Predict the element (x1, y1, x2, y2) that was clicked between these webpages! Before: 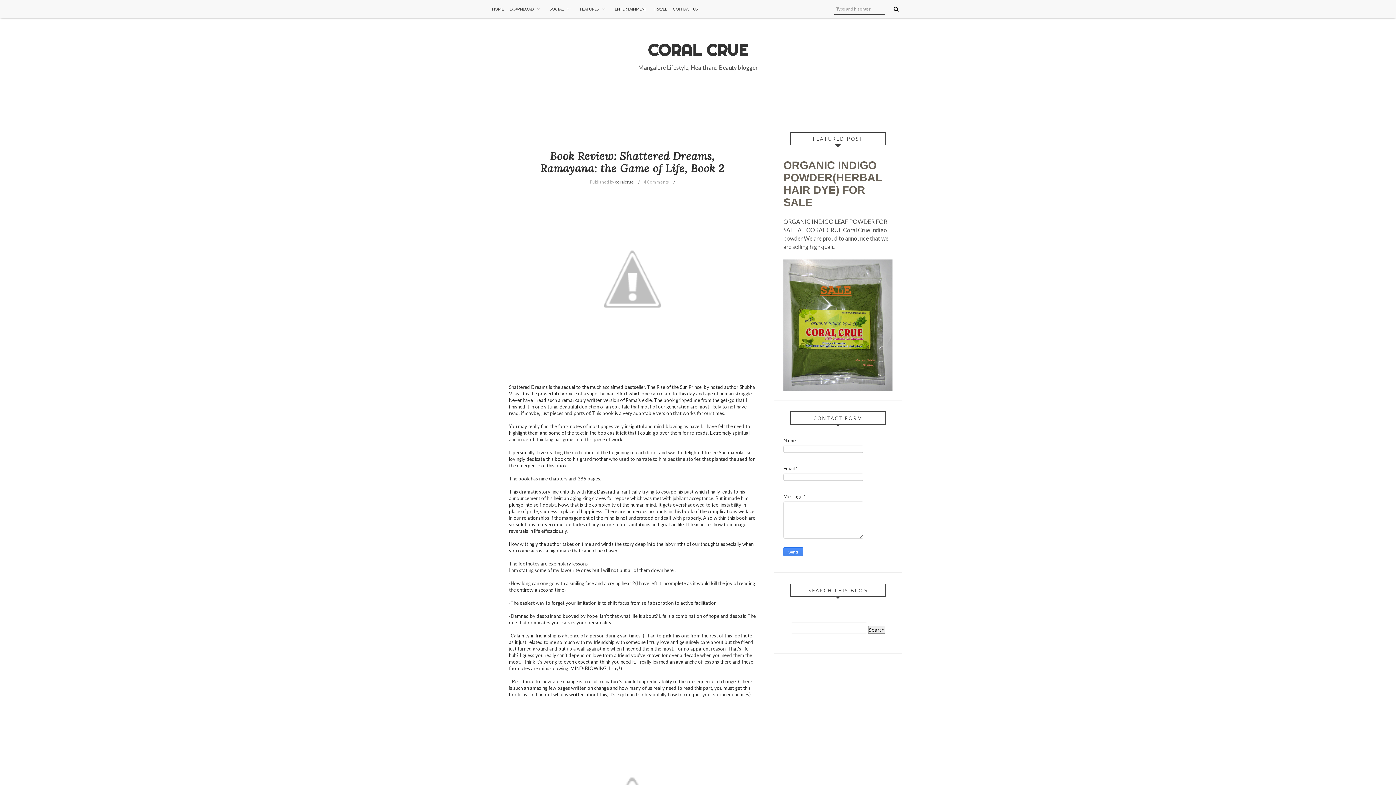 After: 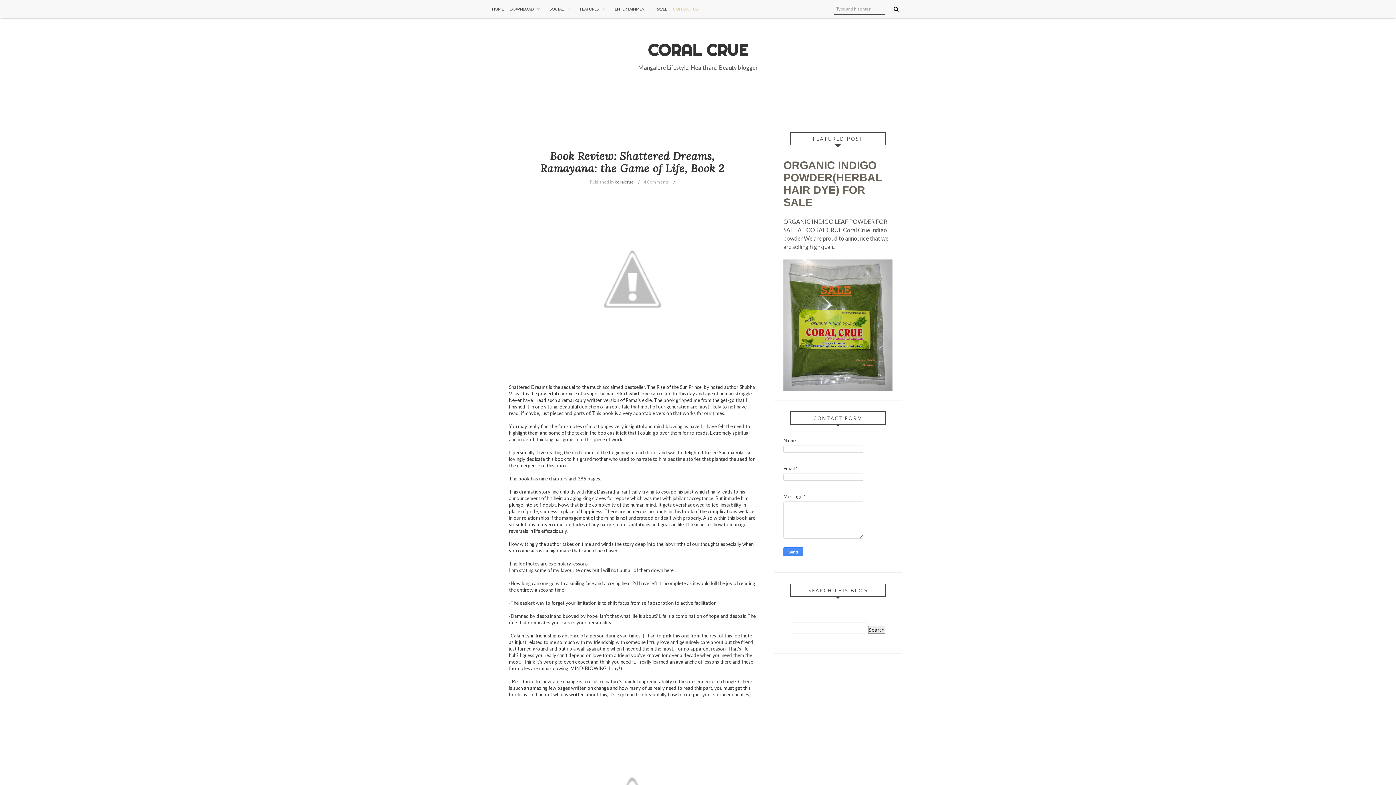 Action: label: CONTACT US bbox: (670, 0, 701, 18)